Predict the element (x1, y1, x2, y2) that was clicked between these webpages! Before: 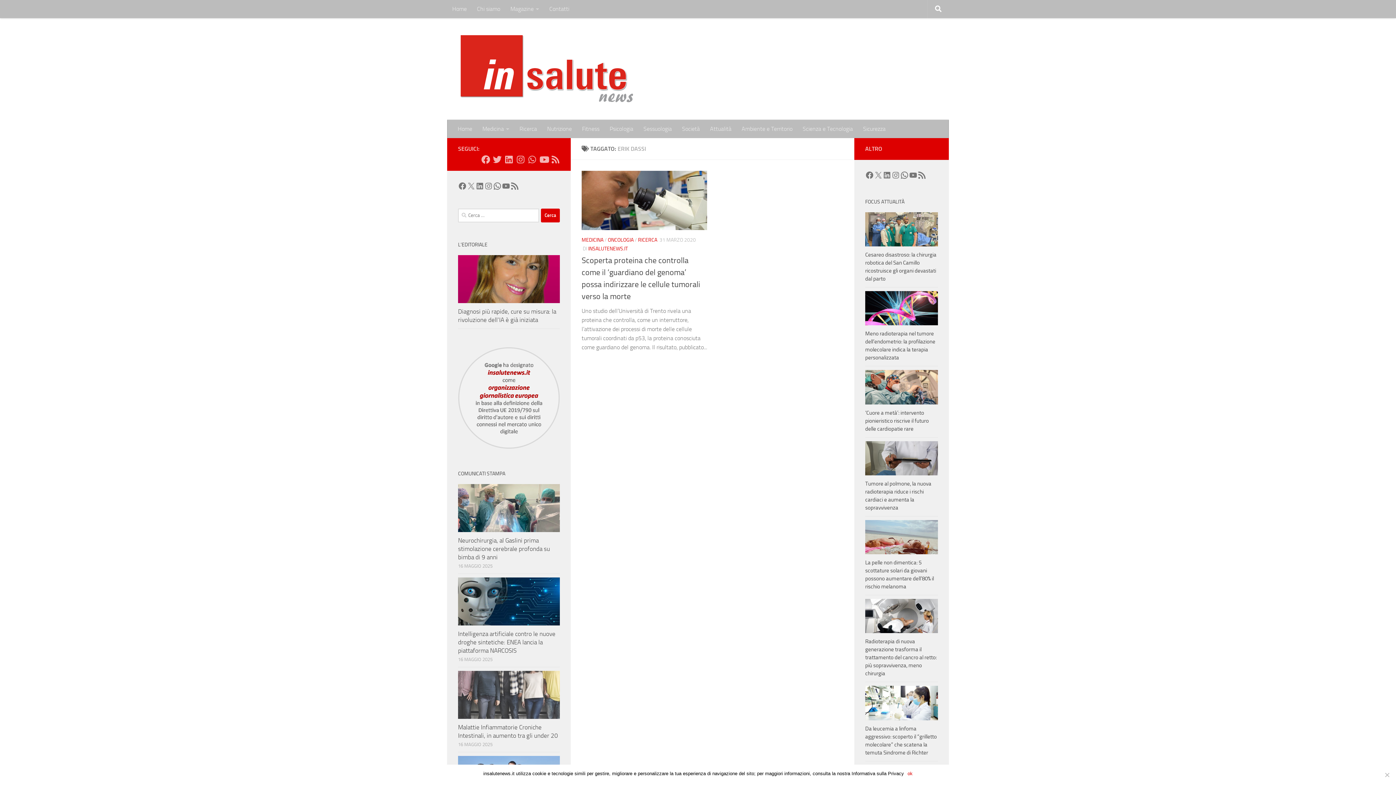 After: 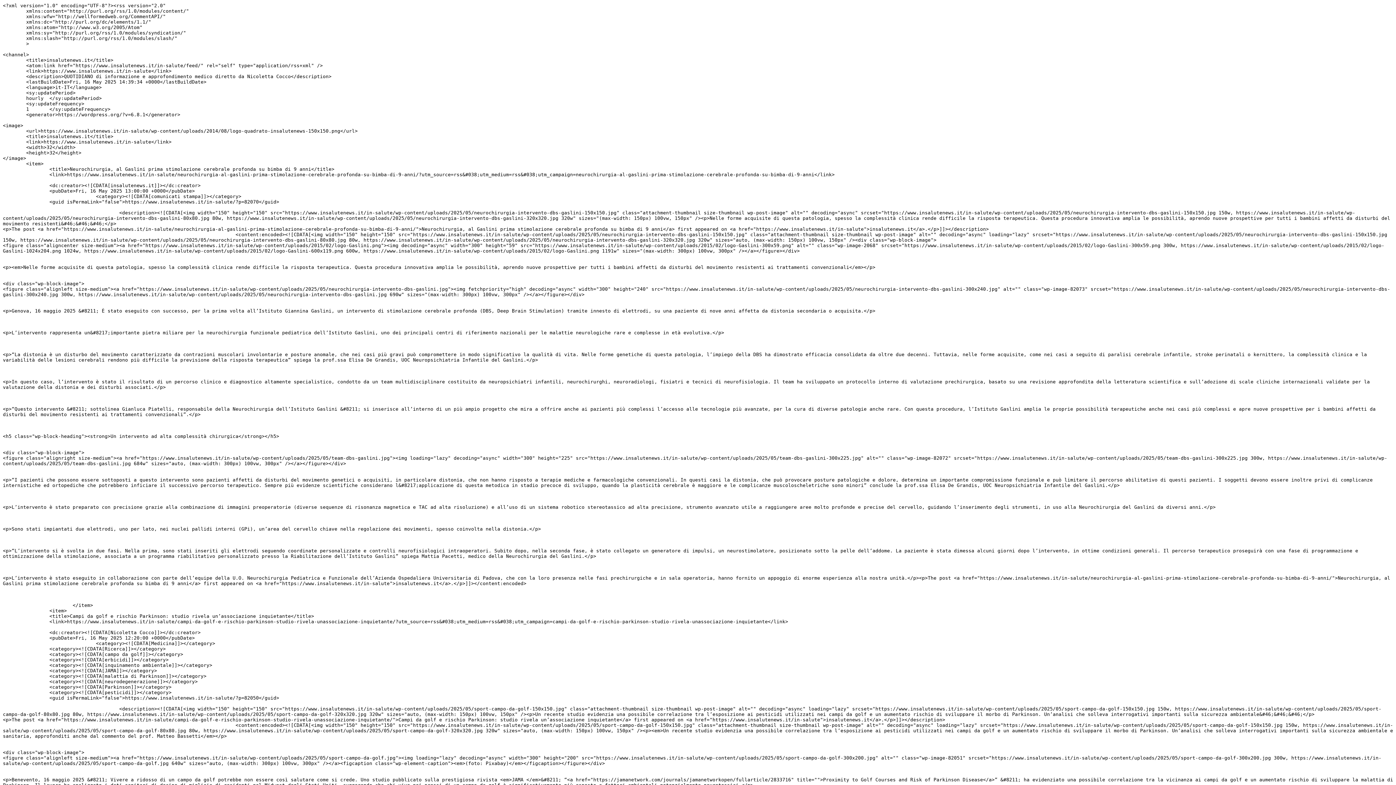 Action: bbox: (917, 170, 926, 179) label: RSS Feed